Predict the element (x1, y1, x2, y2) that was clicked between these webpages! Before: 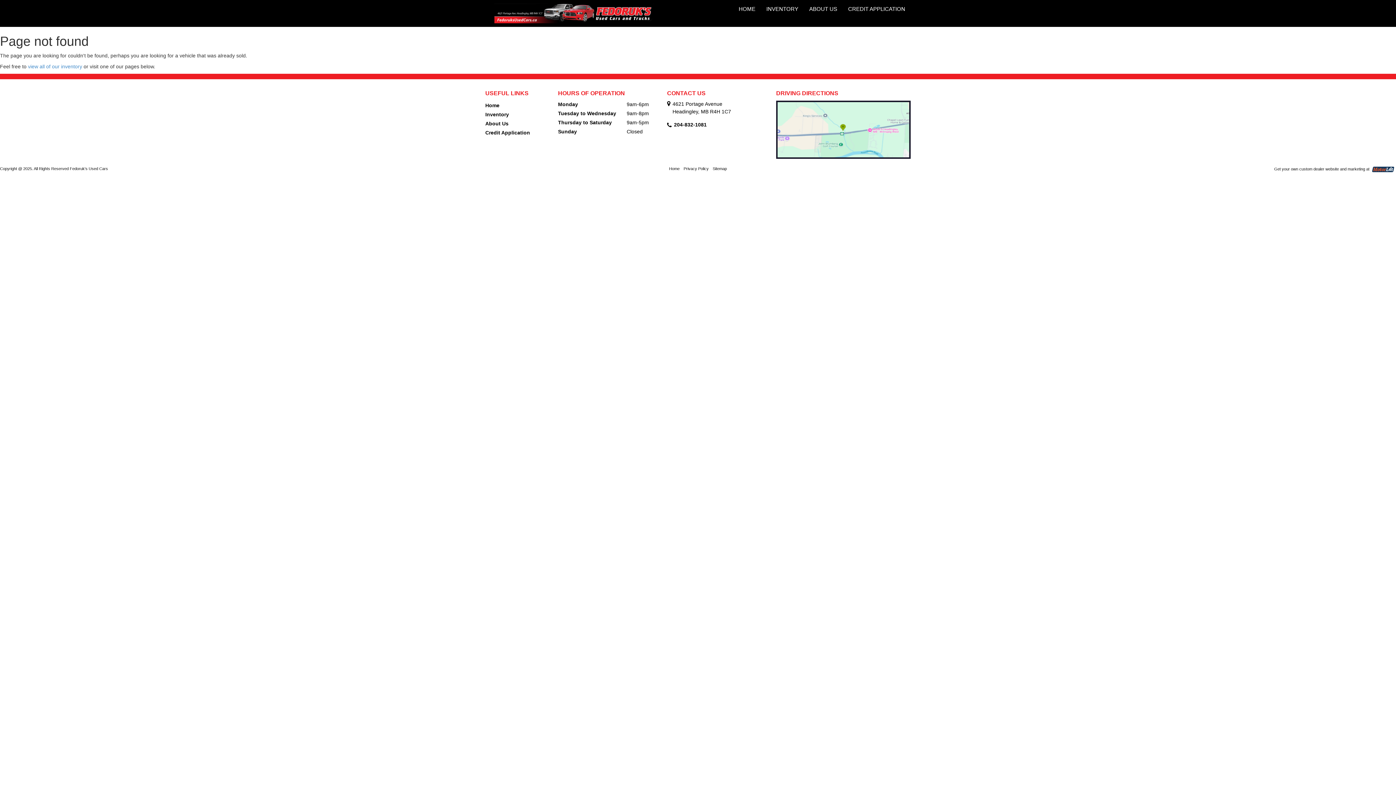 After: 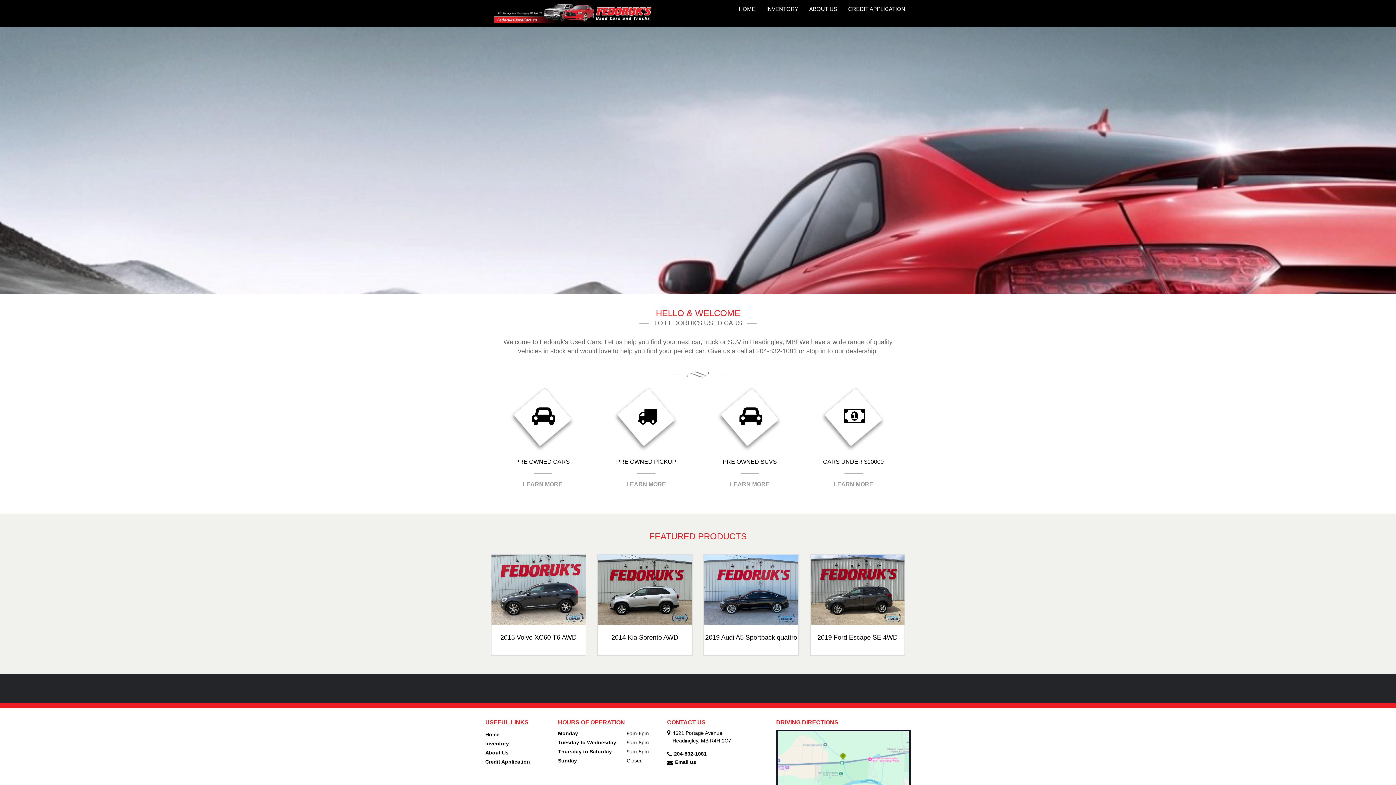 Action: bbox: (490, 10, 657, 15)